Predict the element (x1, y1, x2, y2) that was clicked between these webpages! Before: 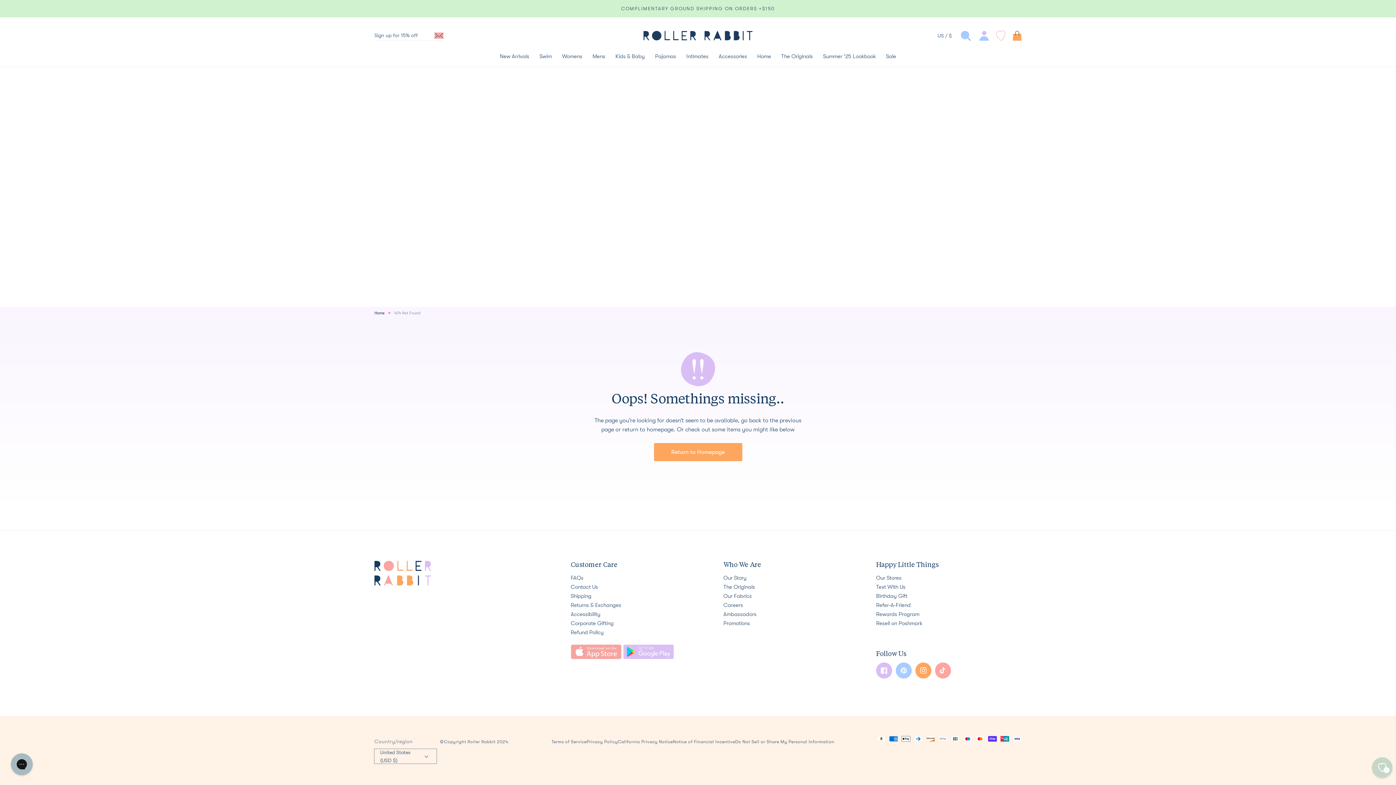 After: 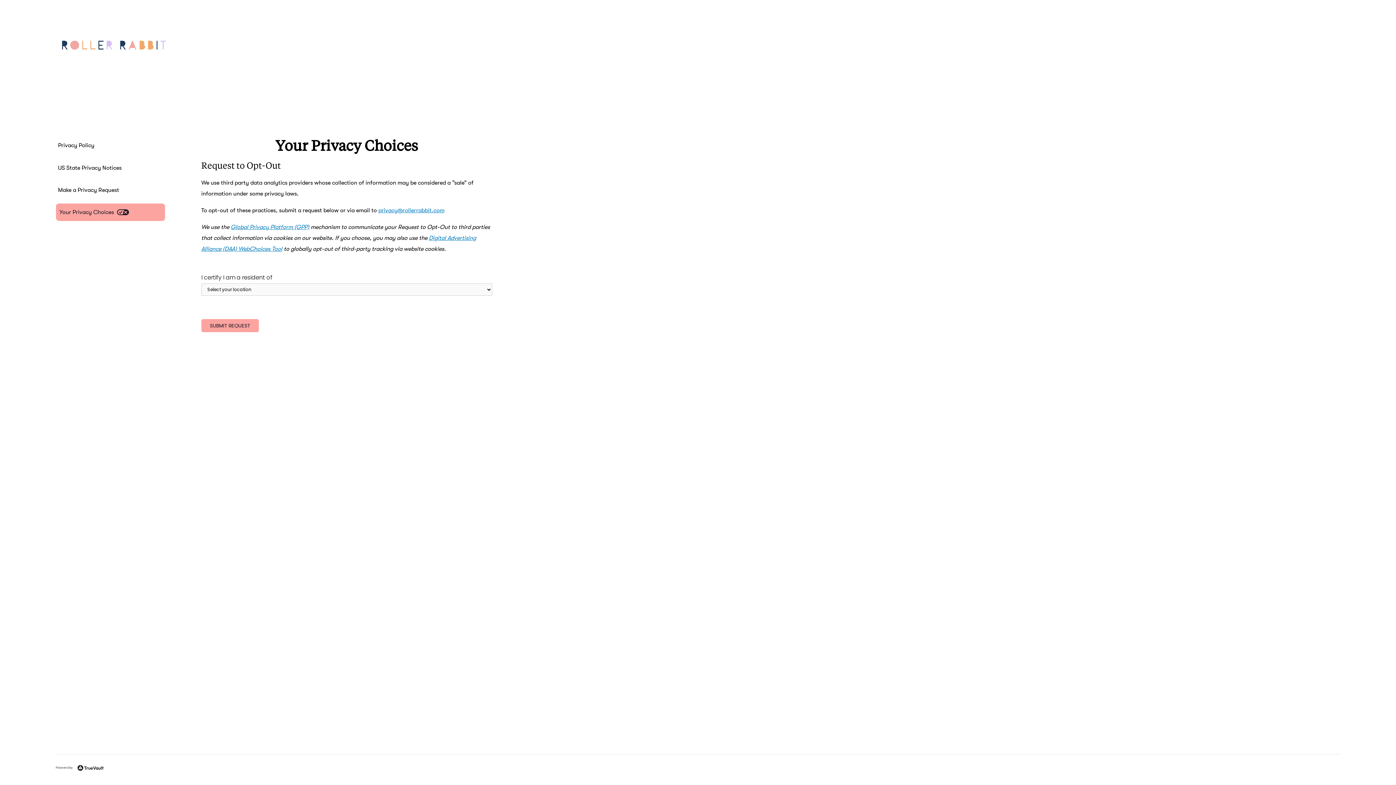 Action: label: Do Not Sell or Share My Personal Information bbox: (735, 739, 834, 744)